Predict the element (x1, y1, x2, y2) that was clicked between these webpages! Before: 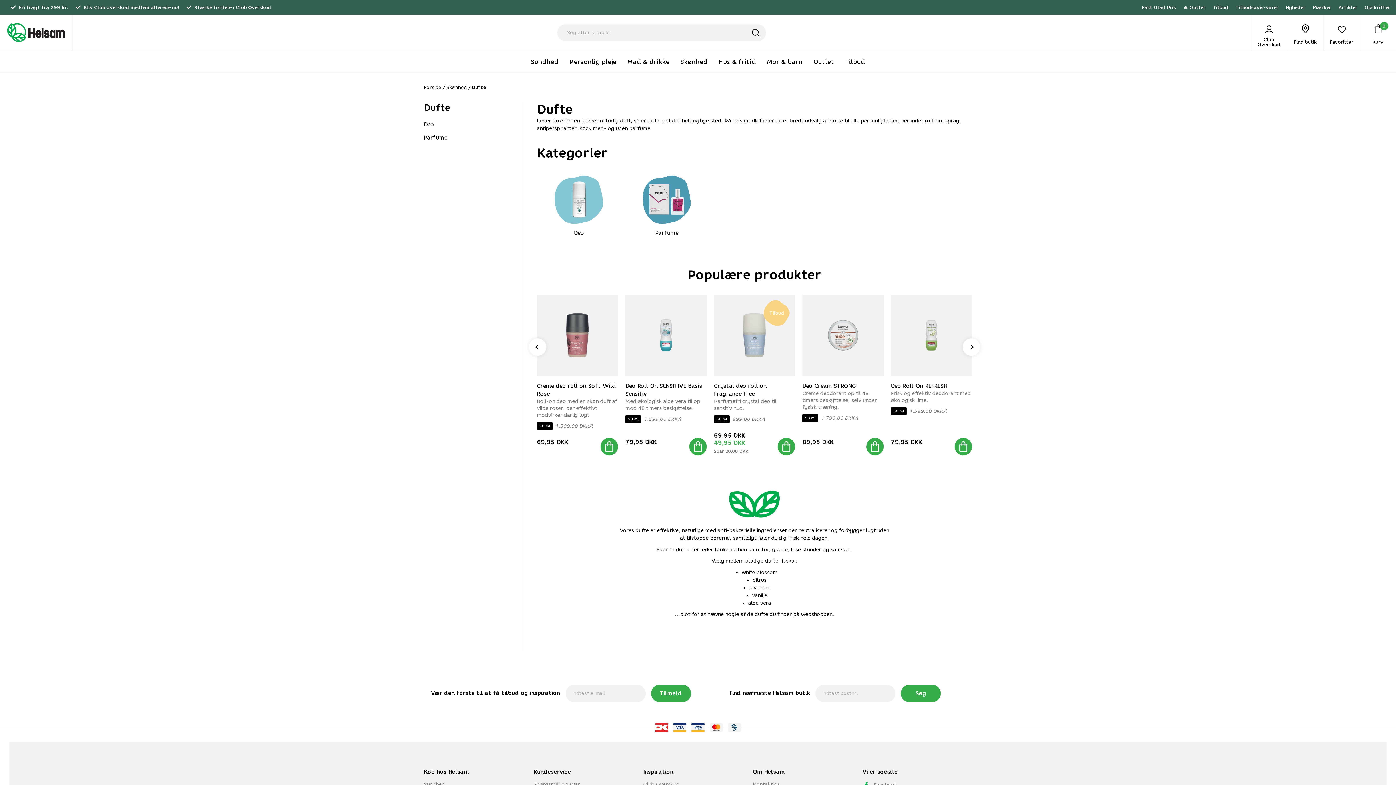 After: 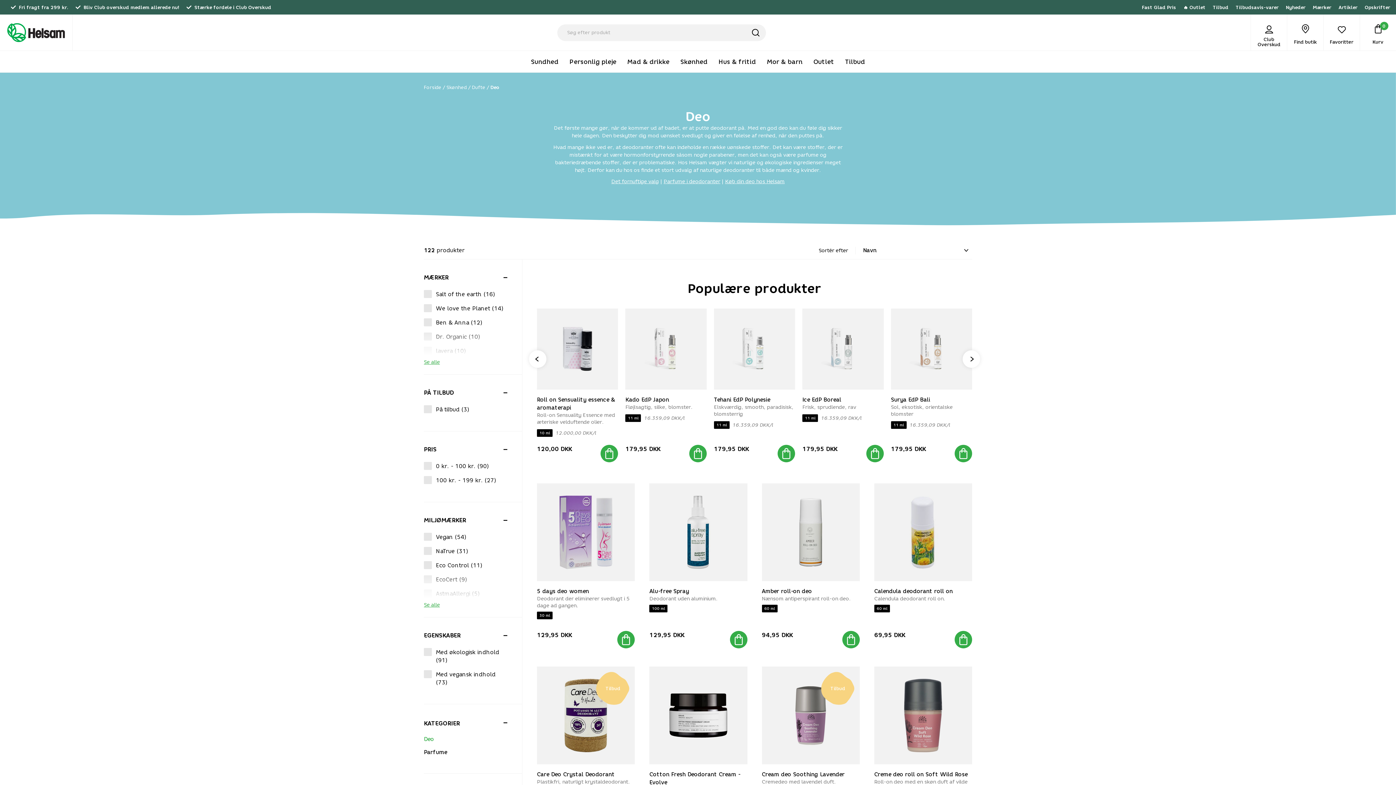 Action: label: Deo bbox: (555, 175, 603, 223)